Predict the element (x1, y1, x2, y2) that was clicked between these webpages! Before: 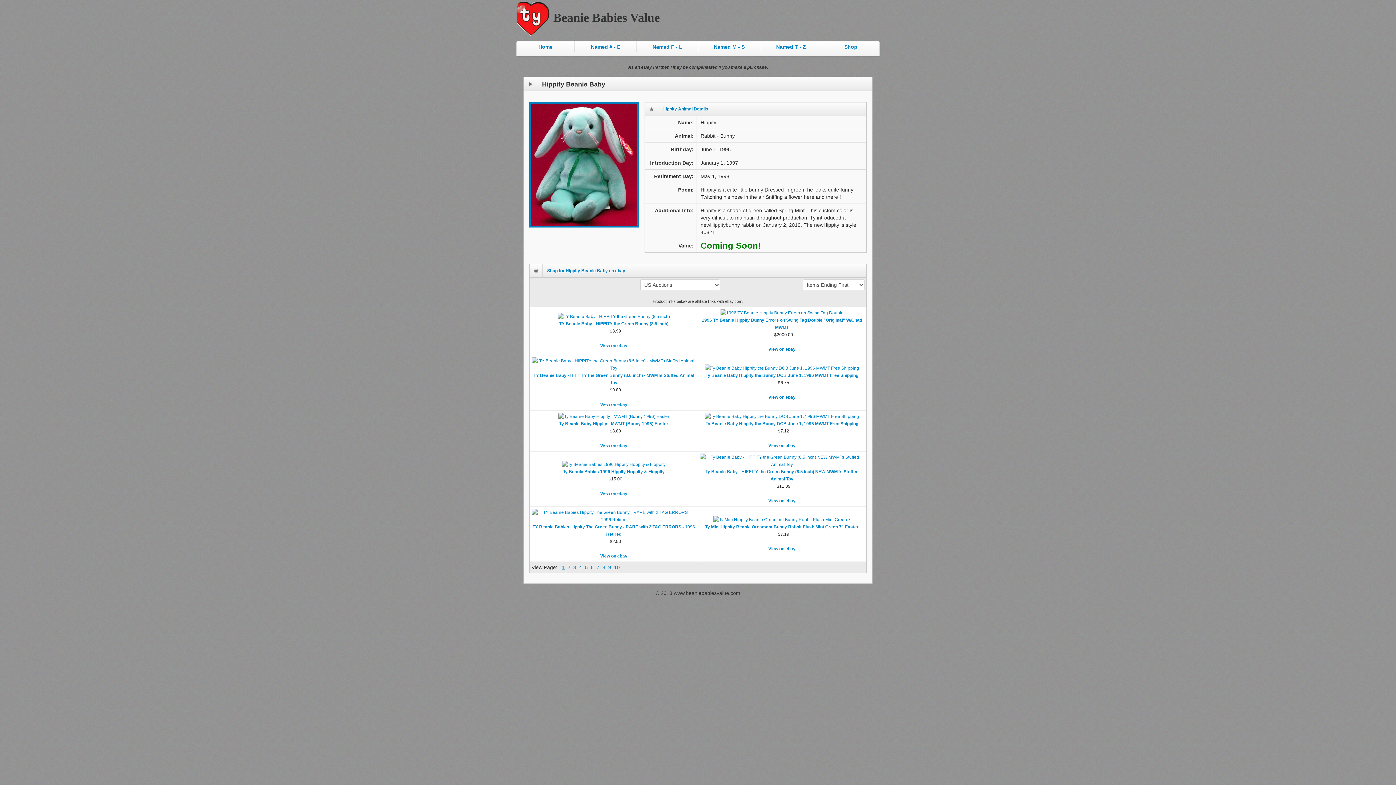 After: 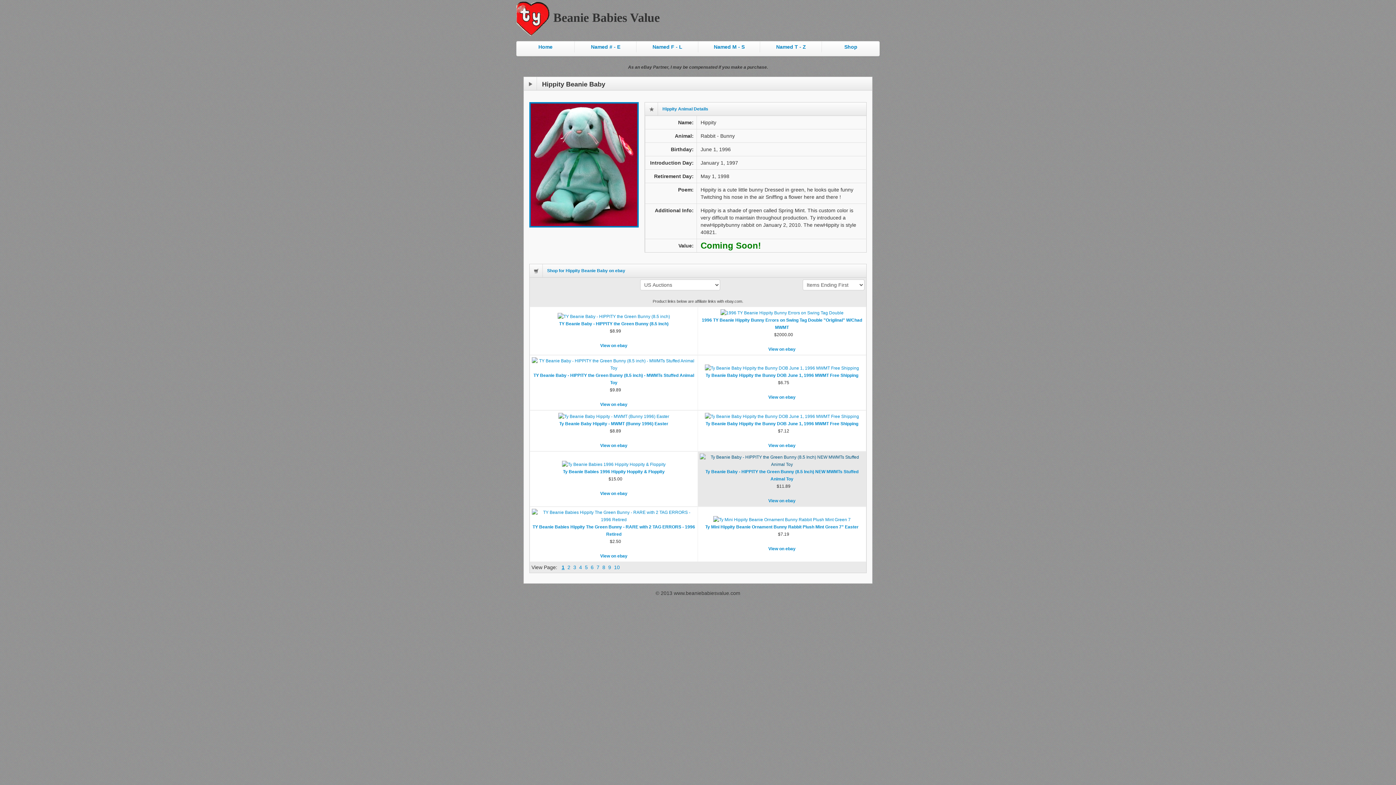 Action: bbox: (700, 458, 864, 463)